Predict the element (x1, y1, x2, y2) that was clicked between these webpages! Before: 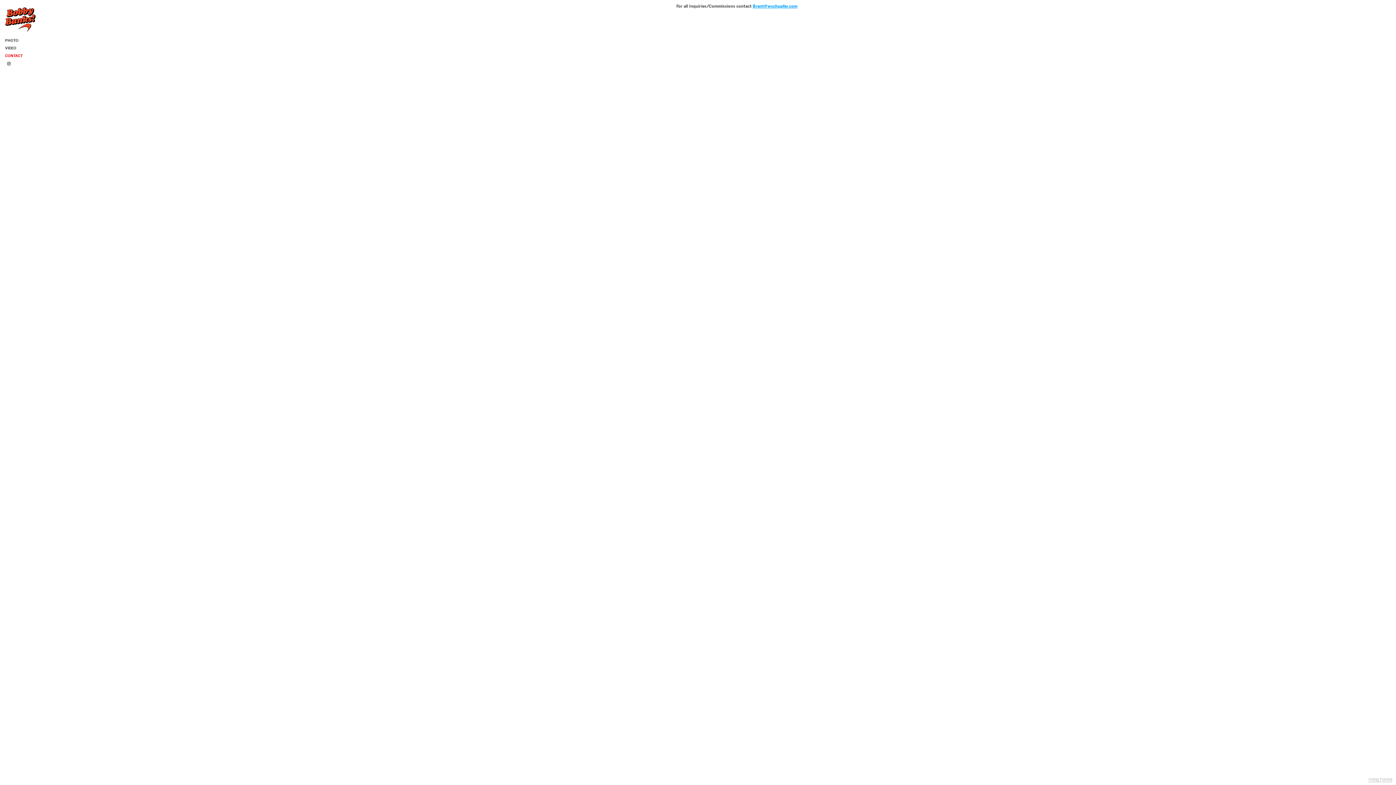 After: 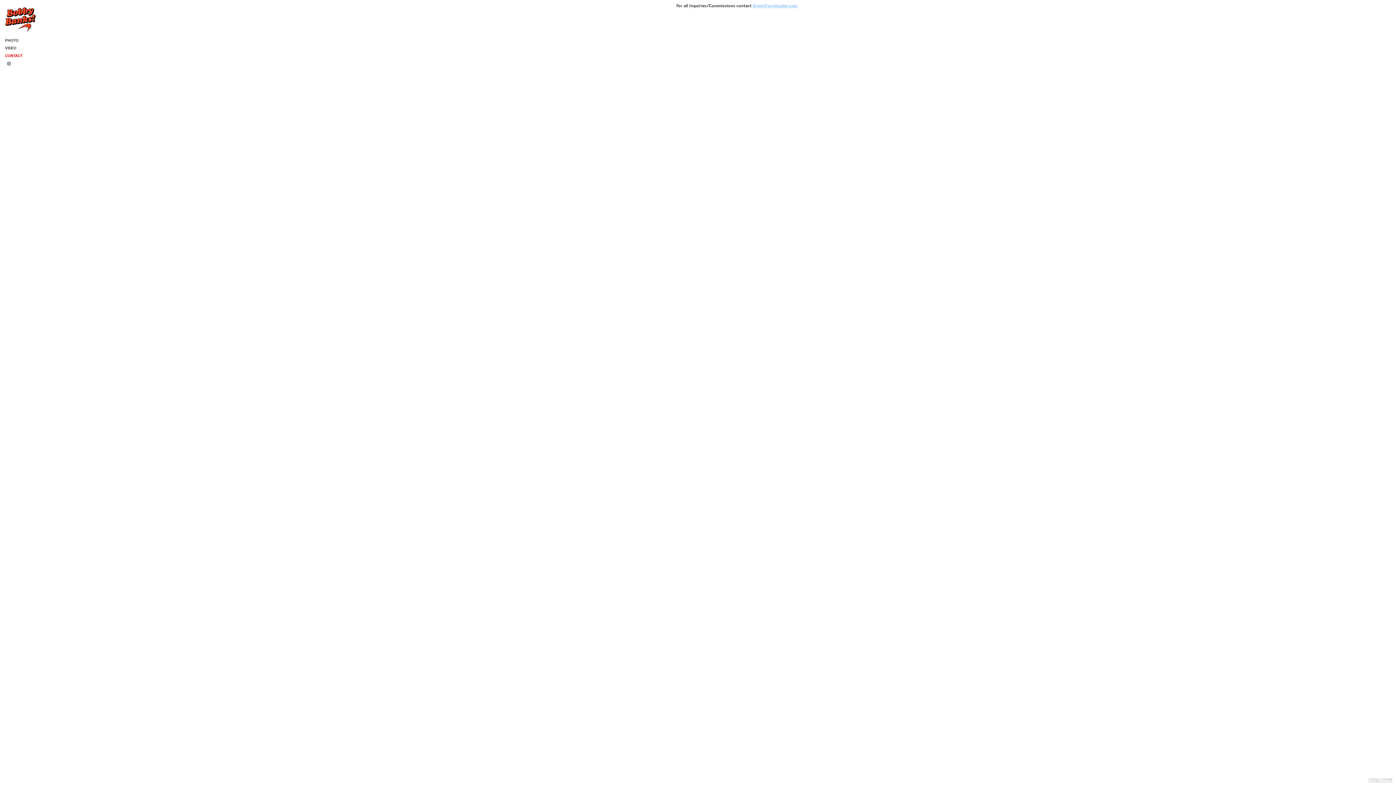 Action: label: Brent@wschupfer.com bbox: (752, 3, 797, 8)